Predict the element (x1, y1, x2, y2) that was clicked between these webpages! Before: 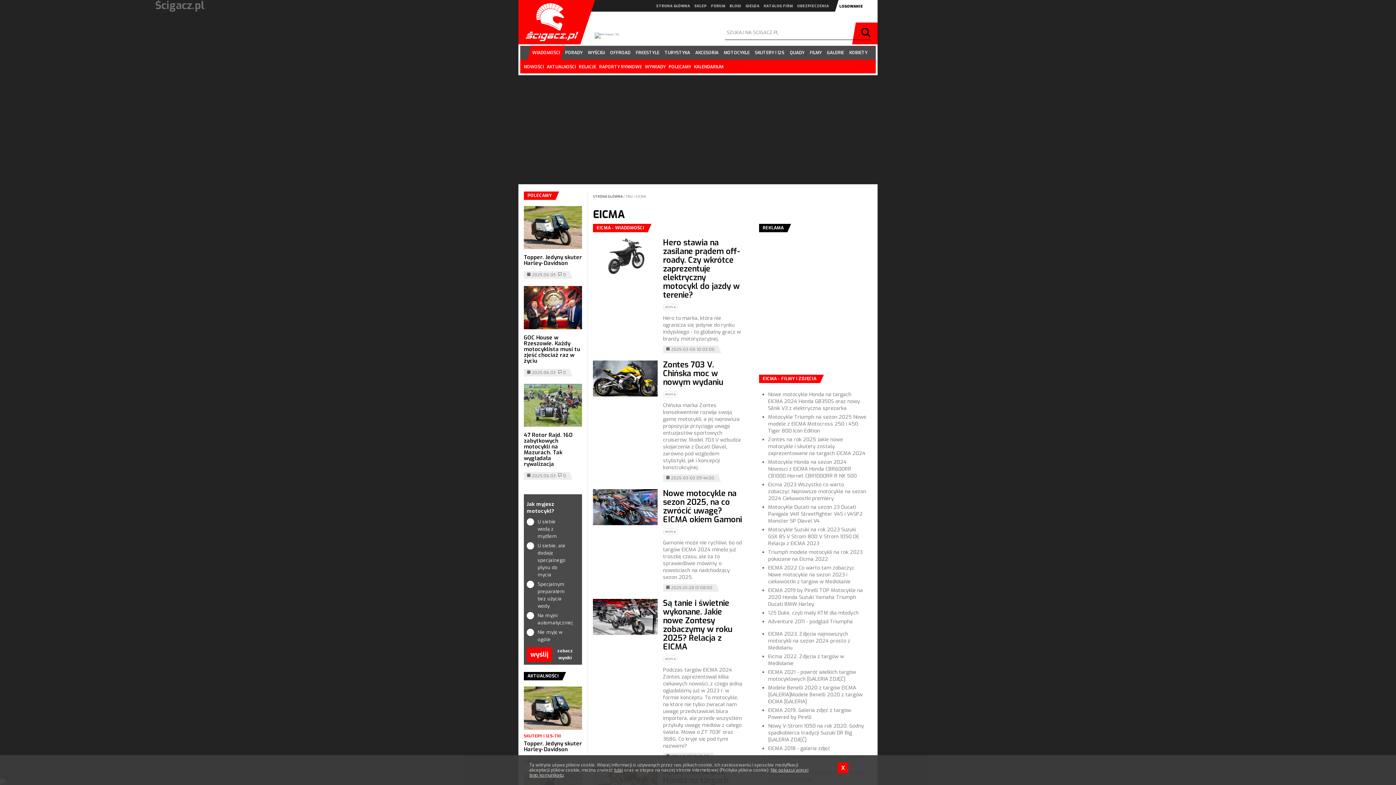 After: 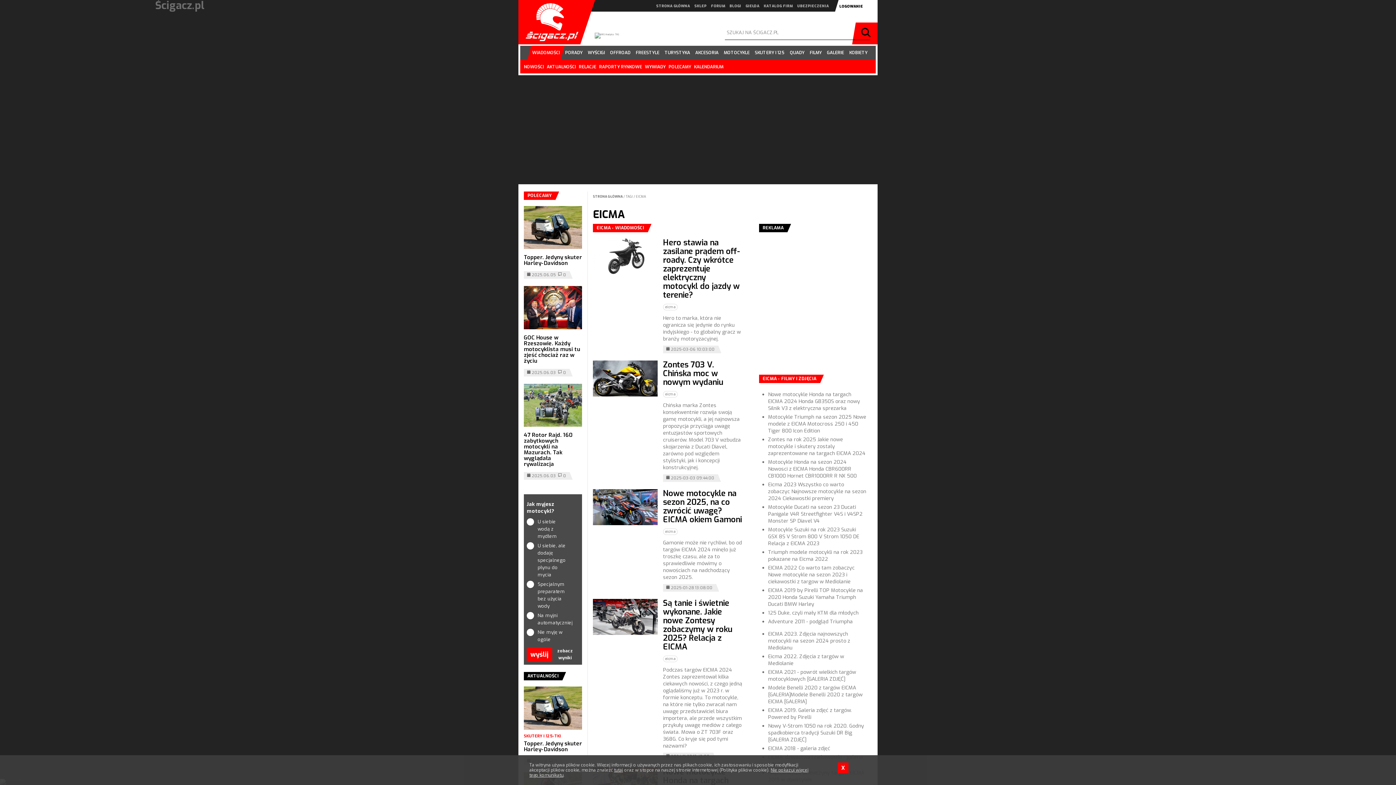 Action: label: tutaj bbox: (614, 767, 623, 773)